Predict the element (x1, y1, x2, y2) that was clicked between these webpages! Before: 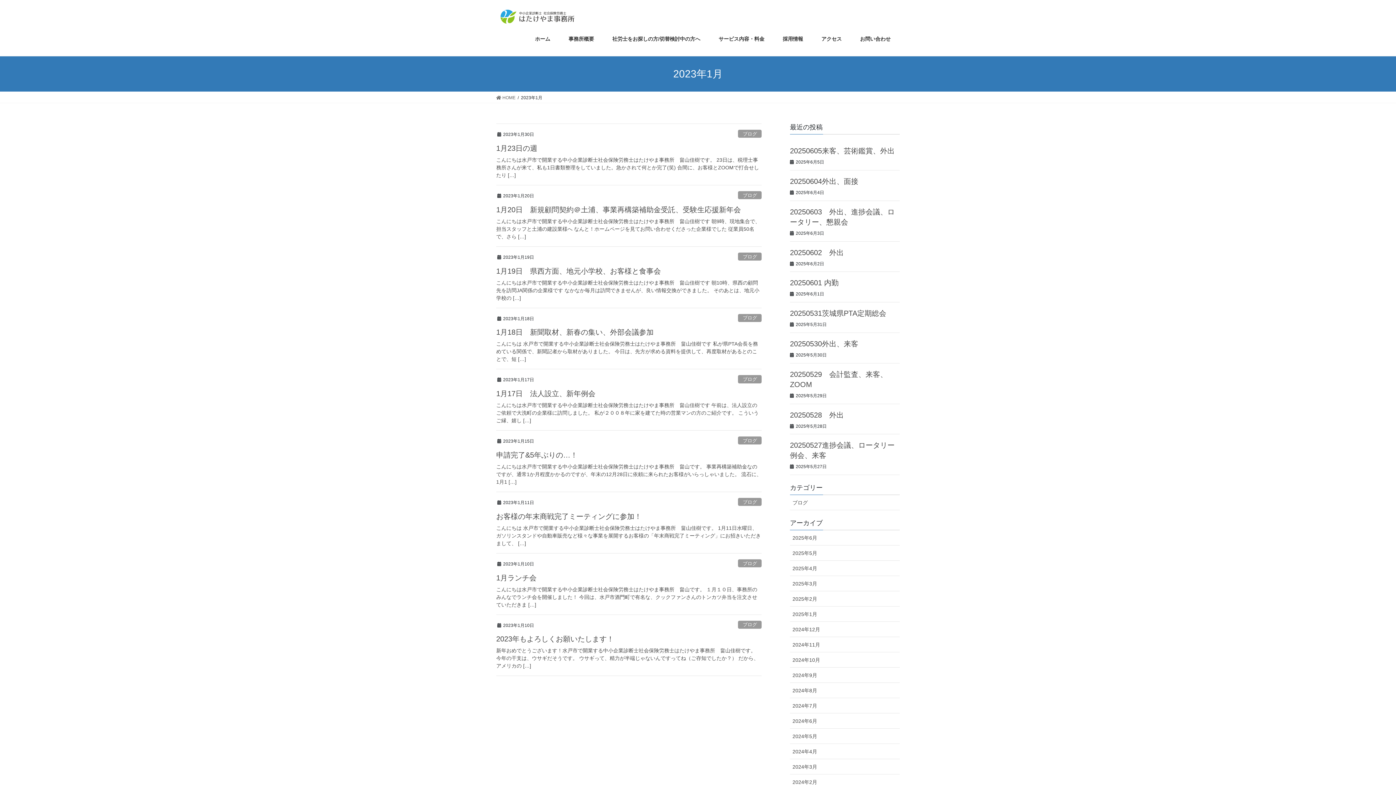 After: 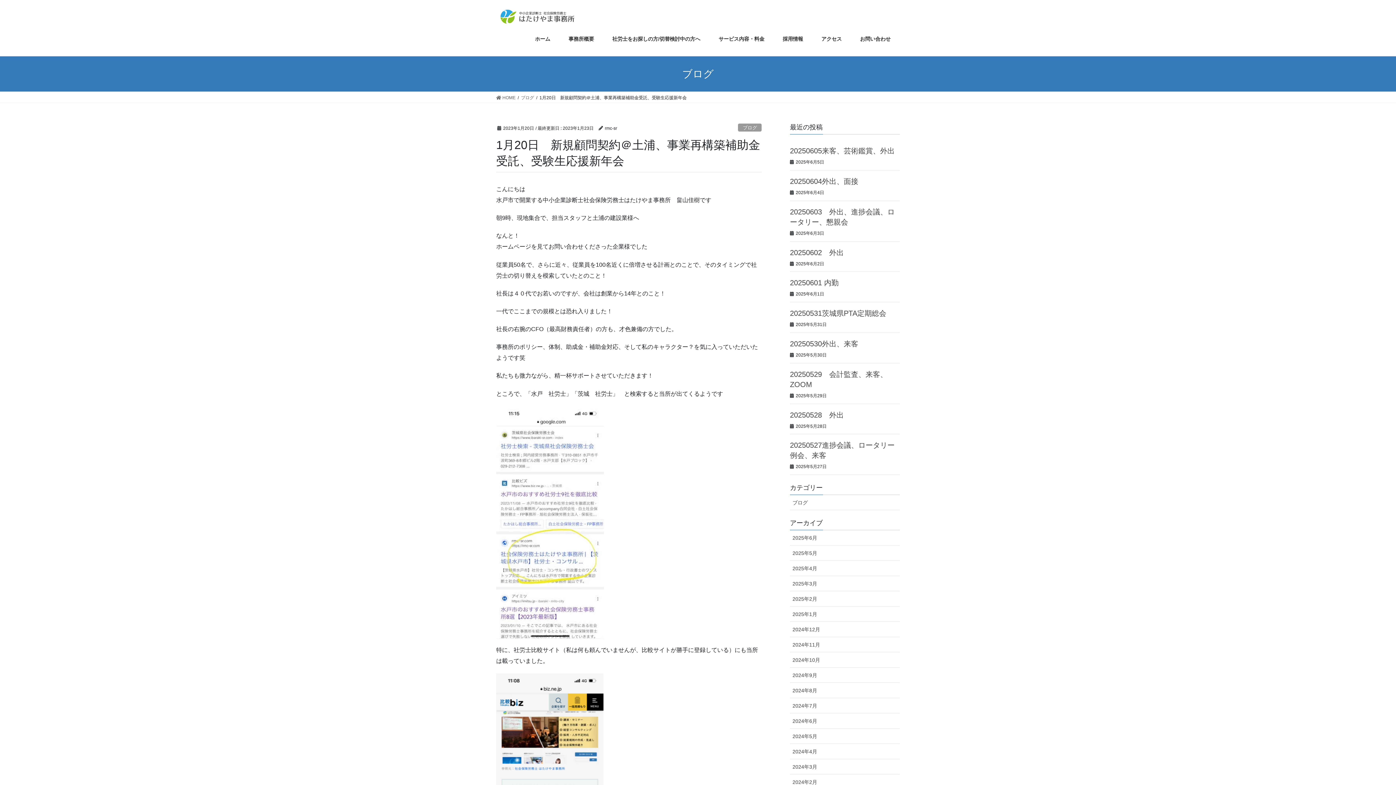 Action: bbox: (496, 205, 741, 213) label: 1月20日　新規顧問契約＠土浦、事業再構築補助金受託、受験生応援新年会